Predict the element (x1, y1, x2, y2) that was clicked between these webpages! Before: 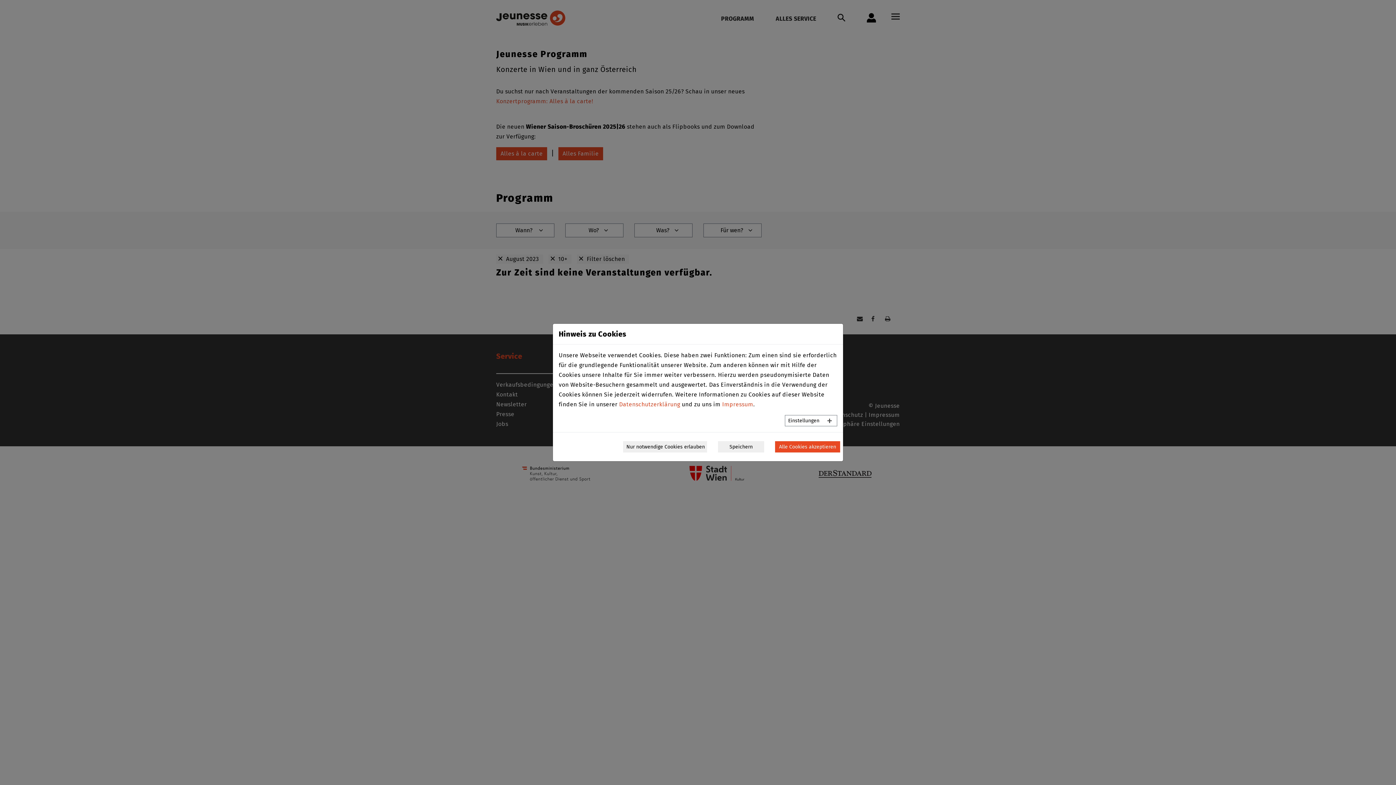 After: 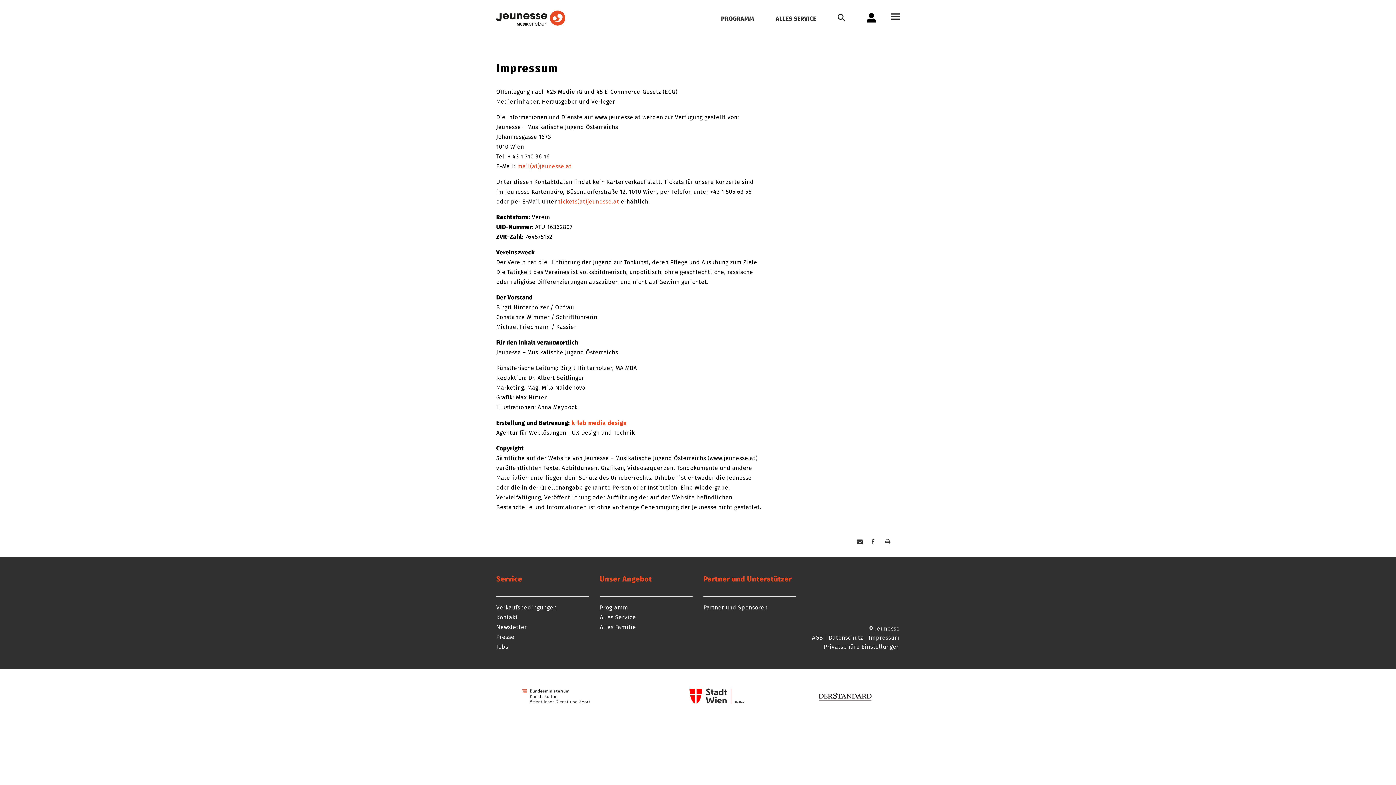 Action: bbox: (722, 401, 753, 408) label: Impressum